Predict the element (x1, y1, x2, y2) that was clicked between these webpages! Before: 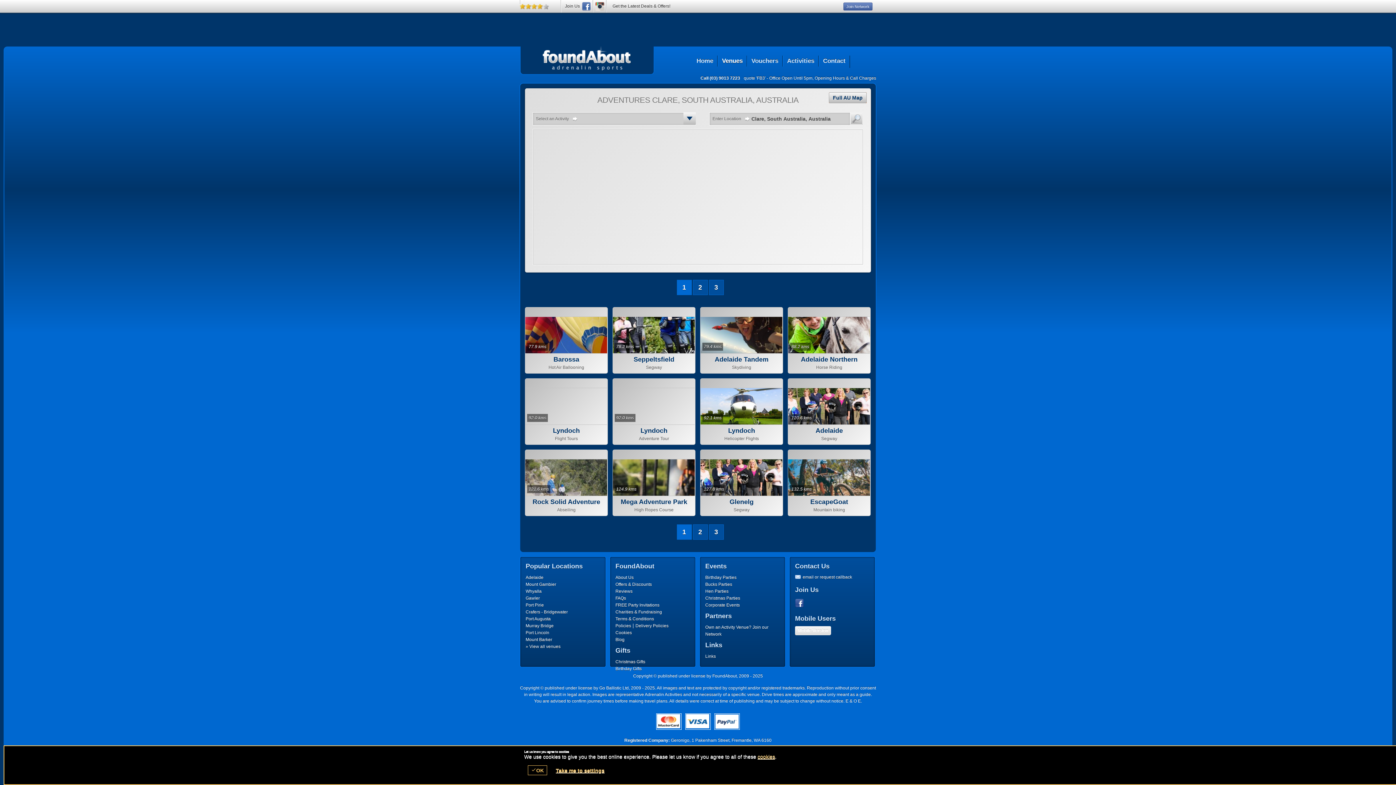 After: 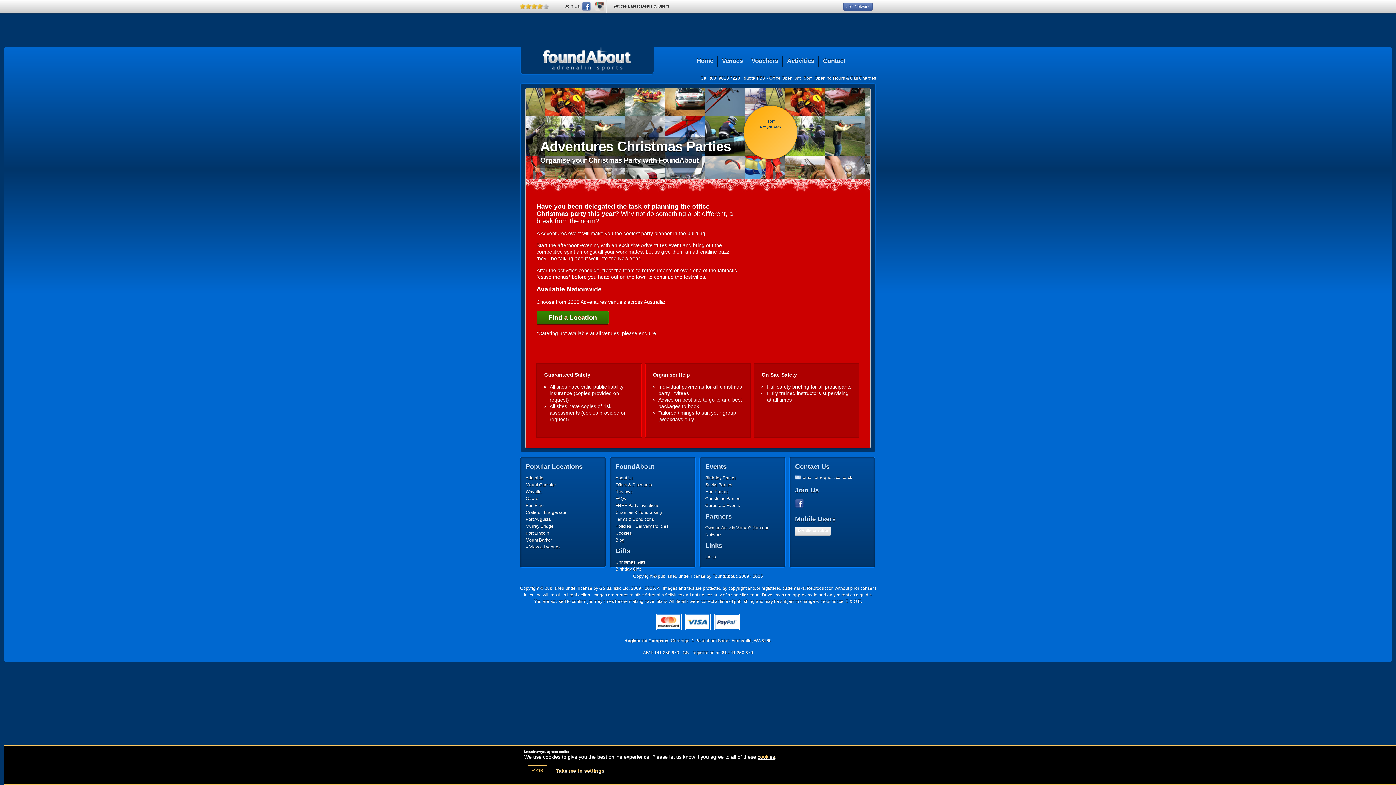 Action: label: Christmas Parties bbox: (705, 596, 740, 601)